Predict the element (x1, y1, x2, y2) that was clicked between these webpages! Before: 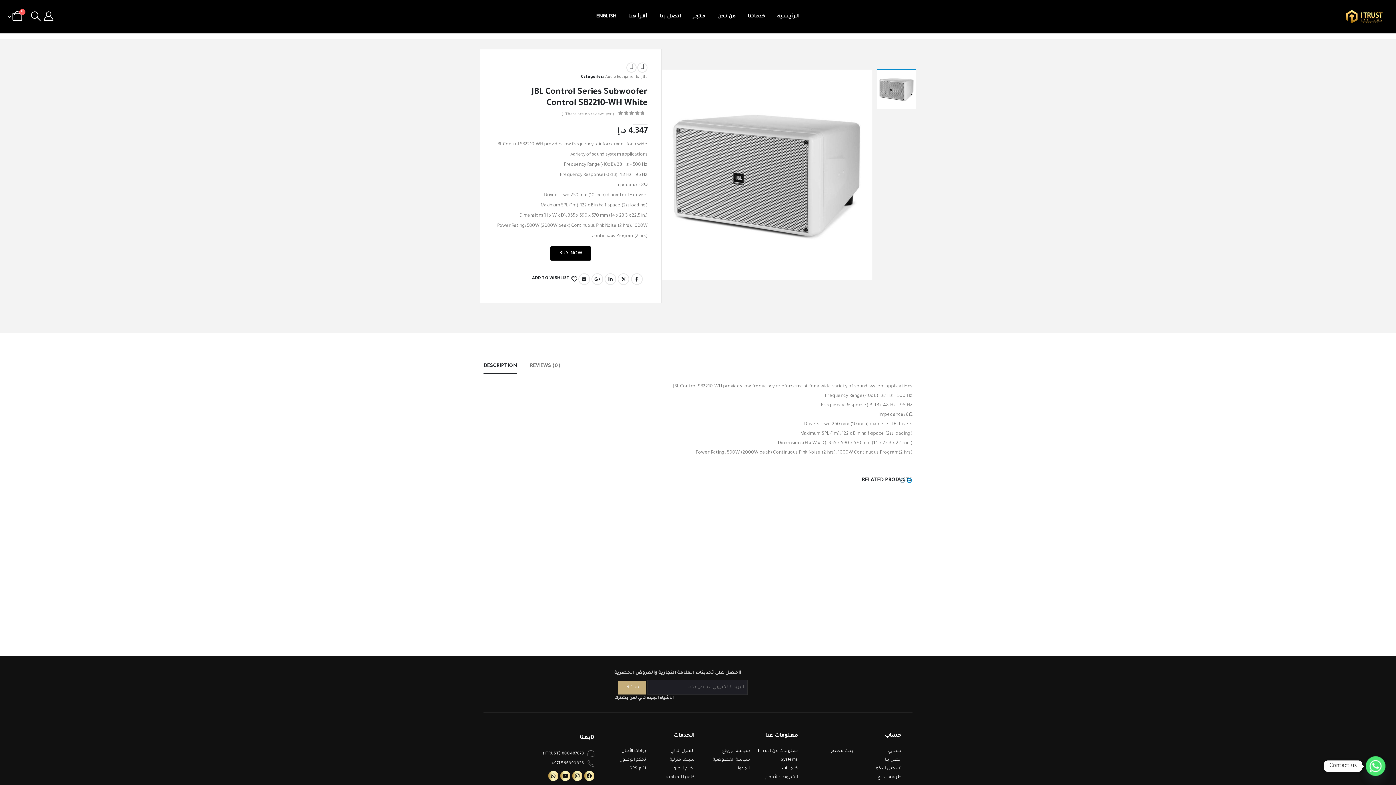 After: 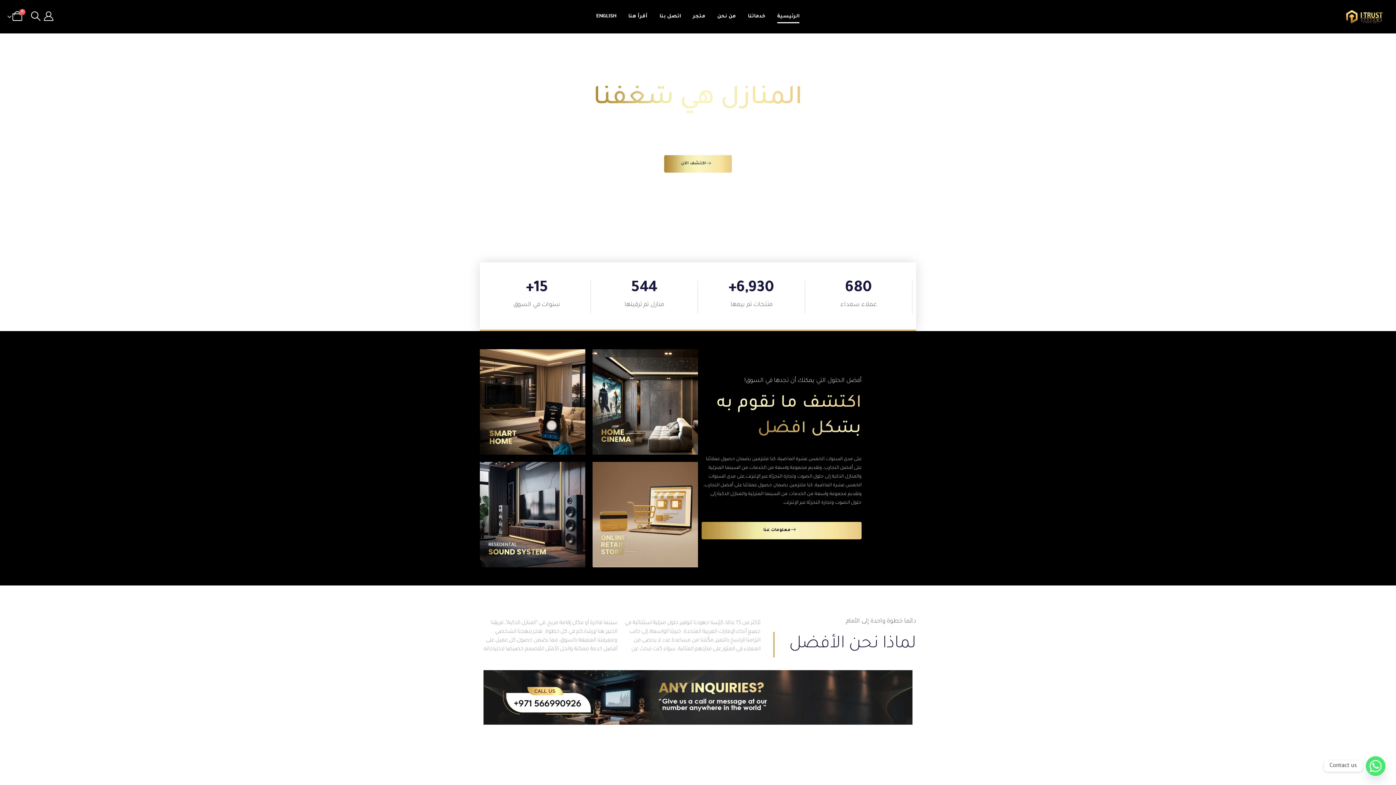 Action: bbox: (1346, 10, 1382, 23)